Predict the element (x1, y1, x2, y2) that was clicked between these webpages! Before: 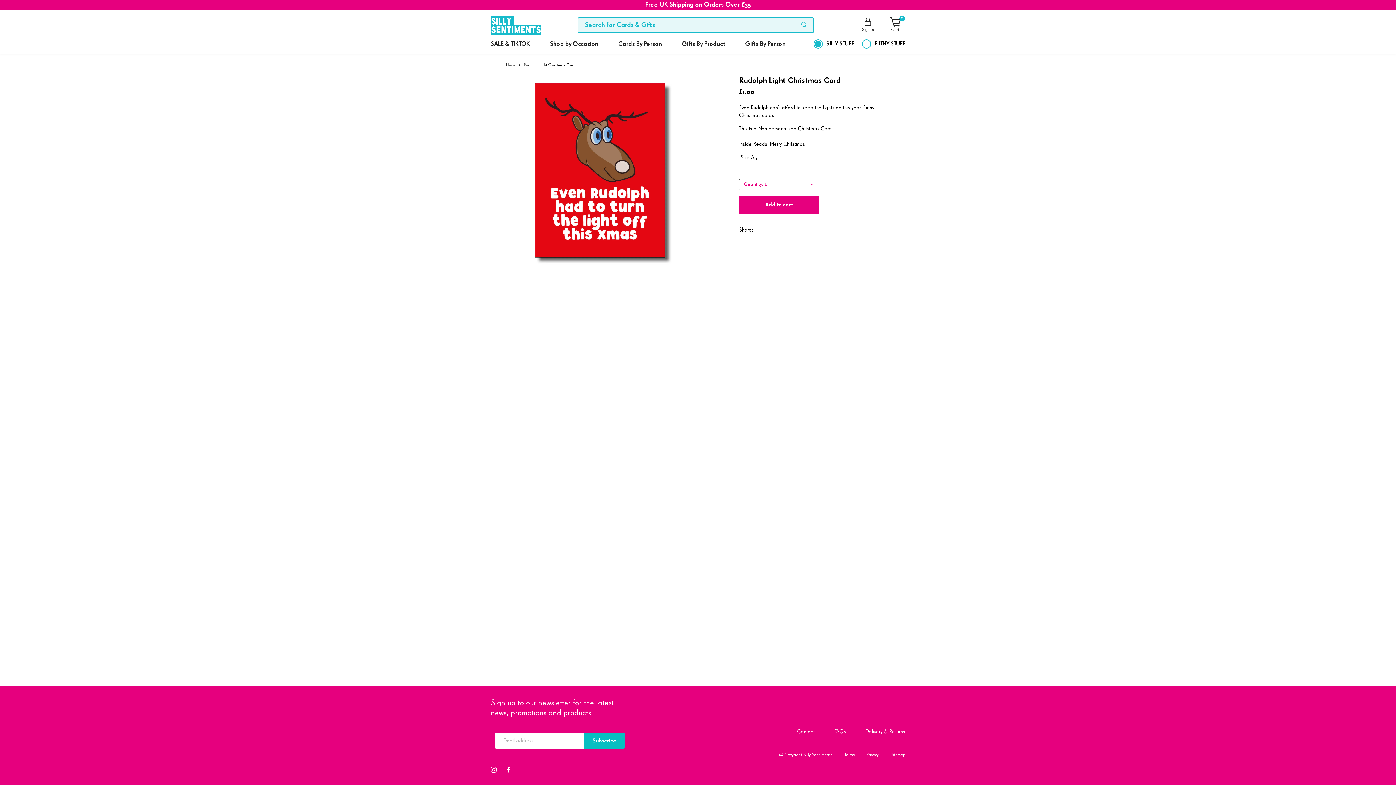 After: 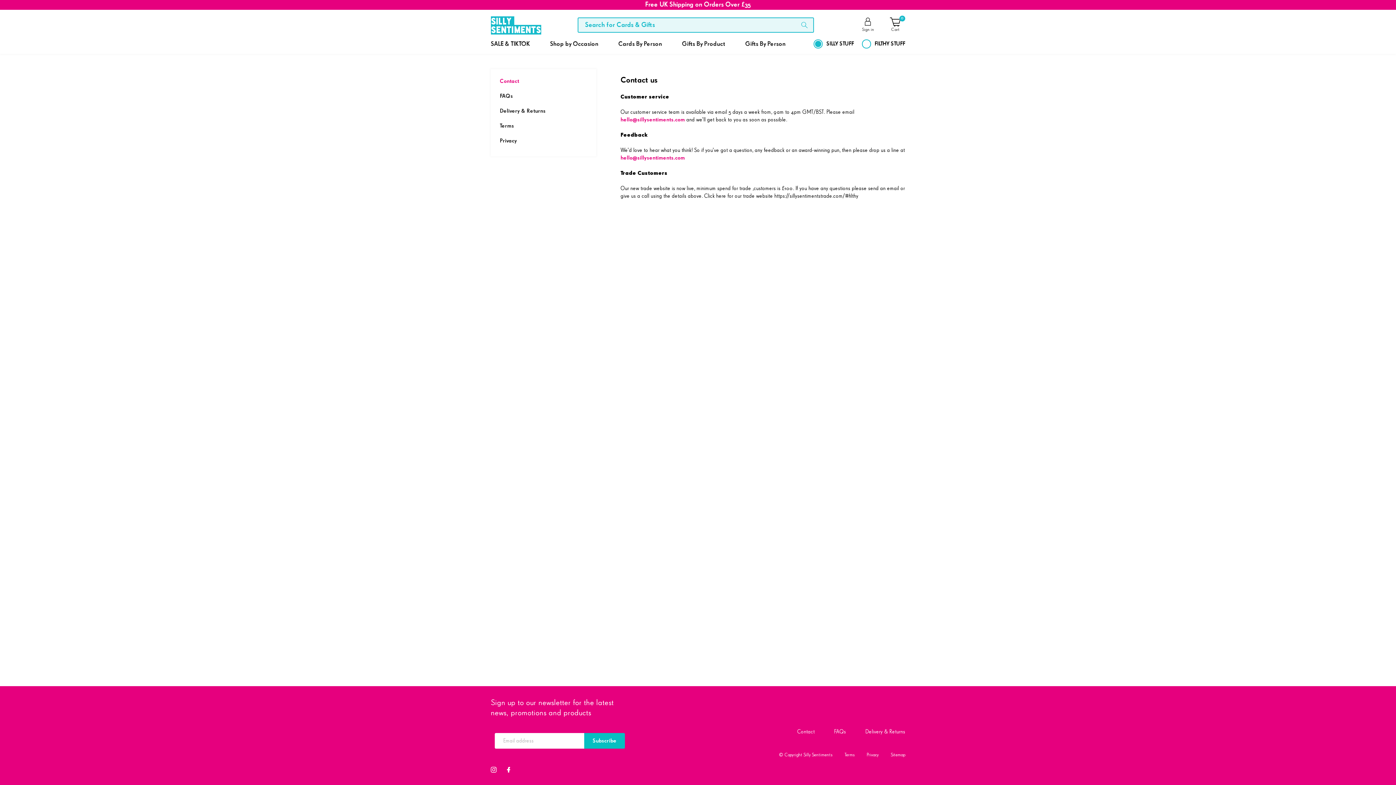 Action: bbox: (797, 729, 814, 734) label: Contact